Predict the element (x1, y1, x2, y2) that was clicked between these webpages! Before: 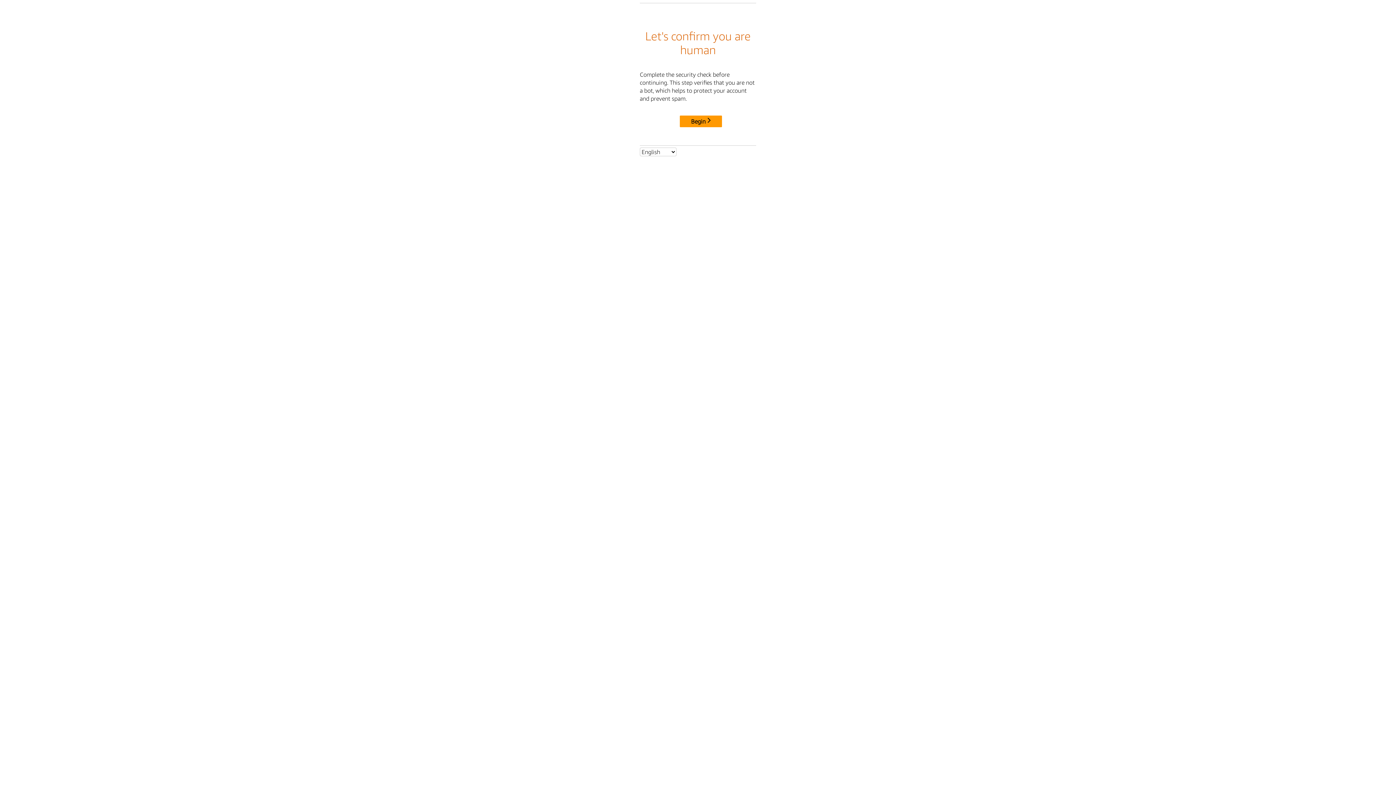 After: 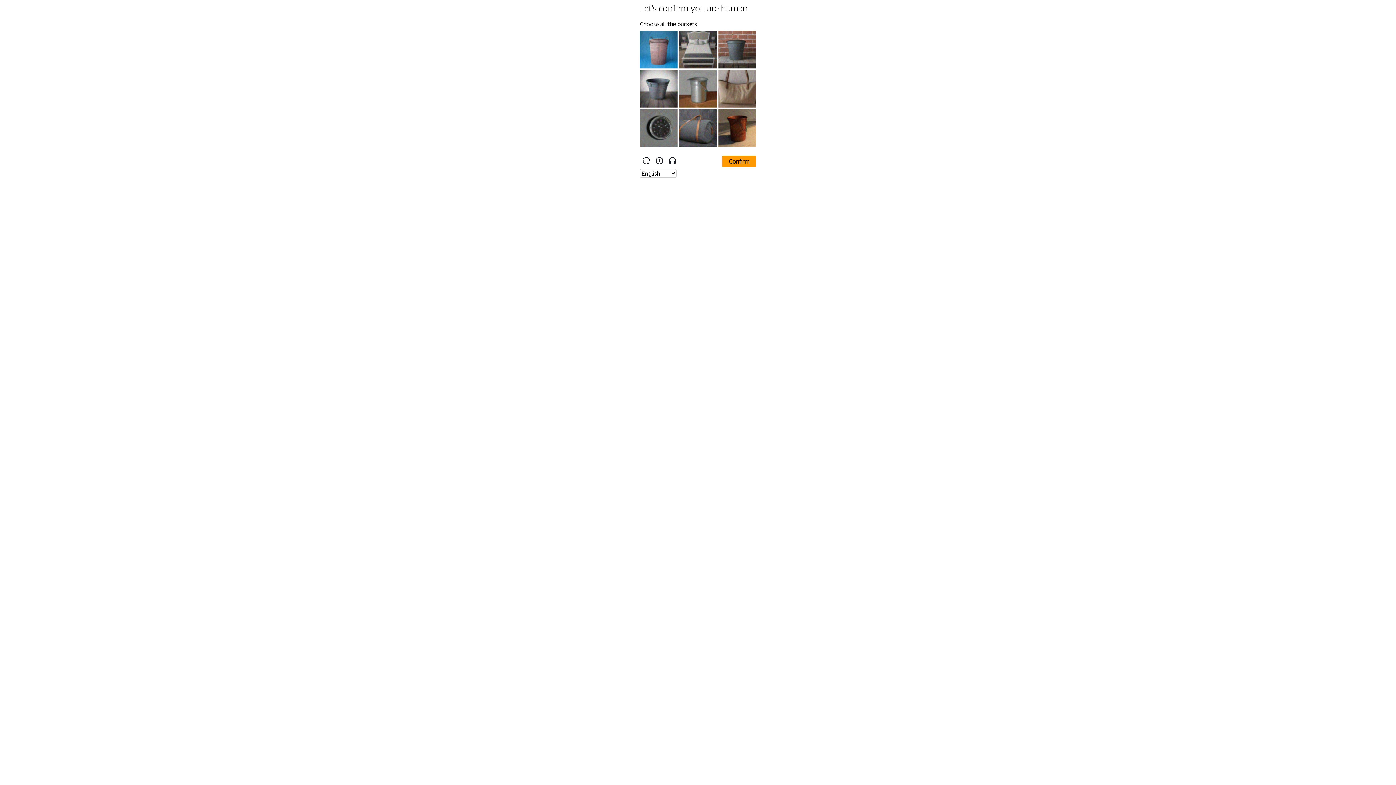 Action: label: Begin bbox: (680, 115, 722, 127)